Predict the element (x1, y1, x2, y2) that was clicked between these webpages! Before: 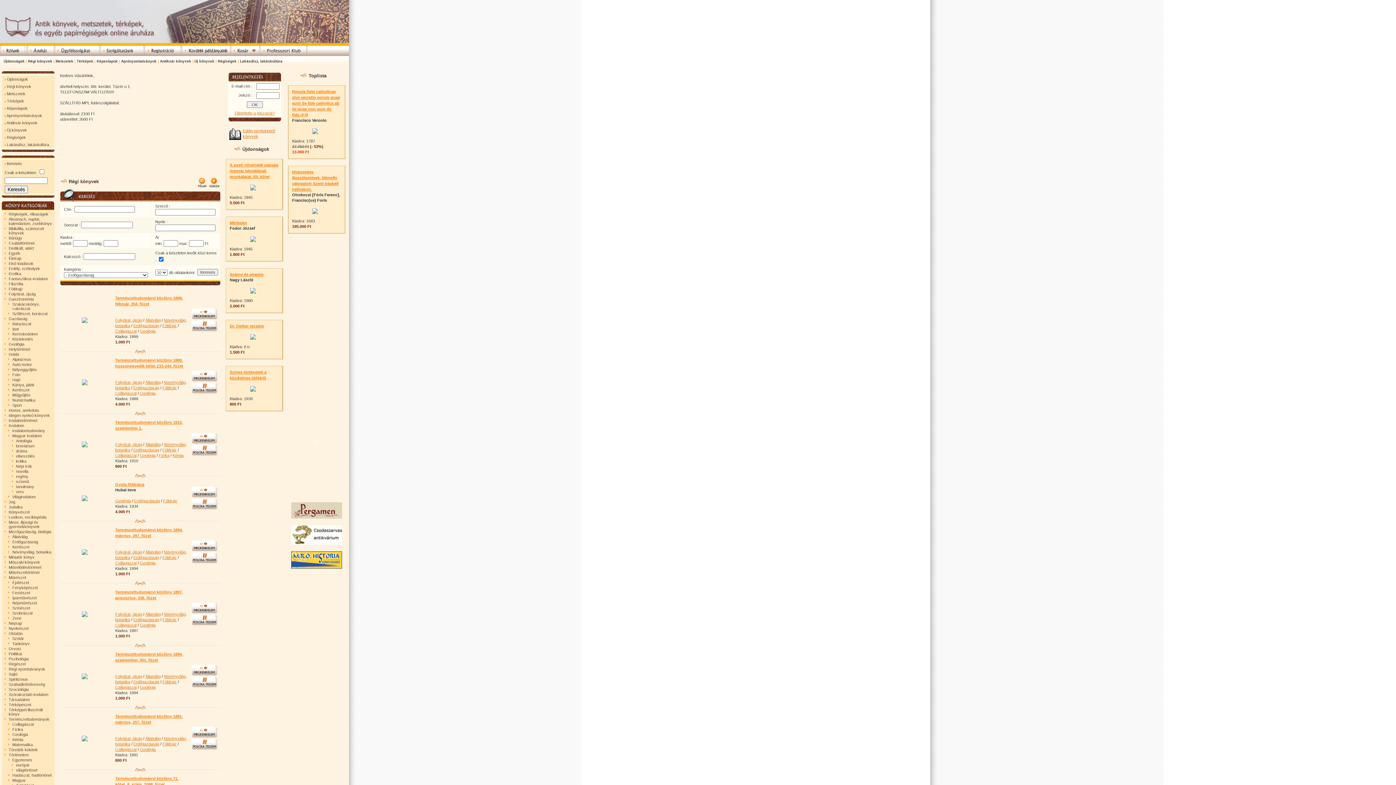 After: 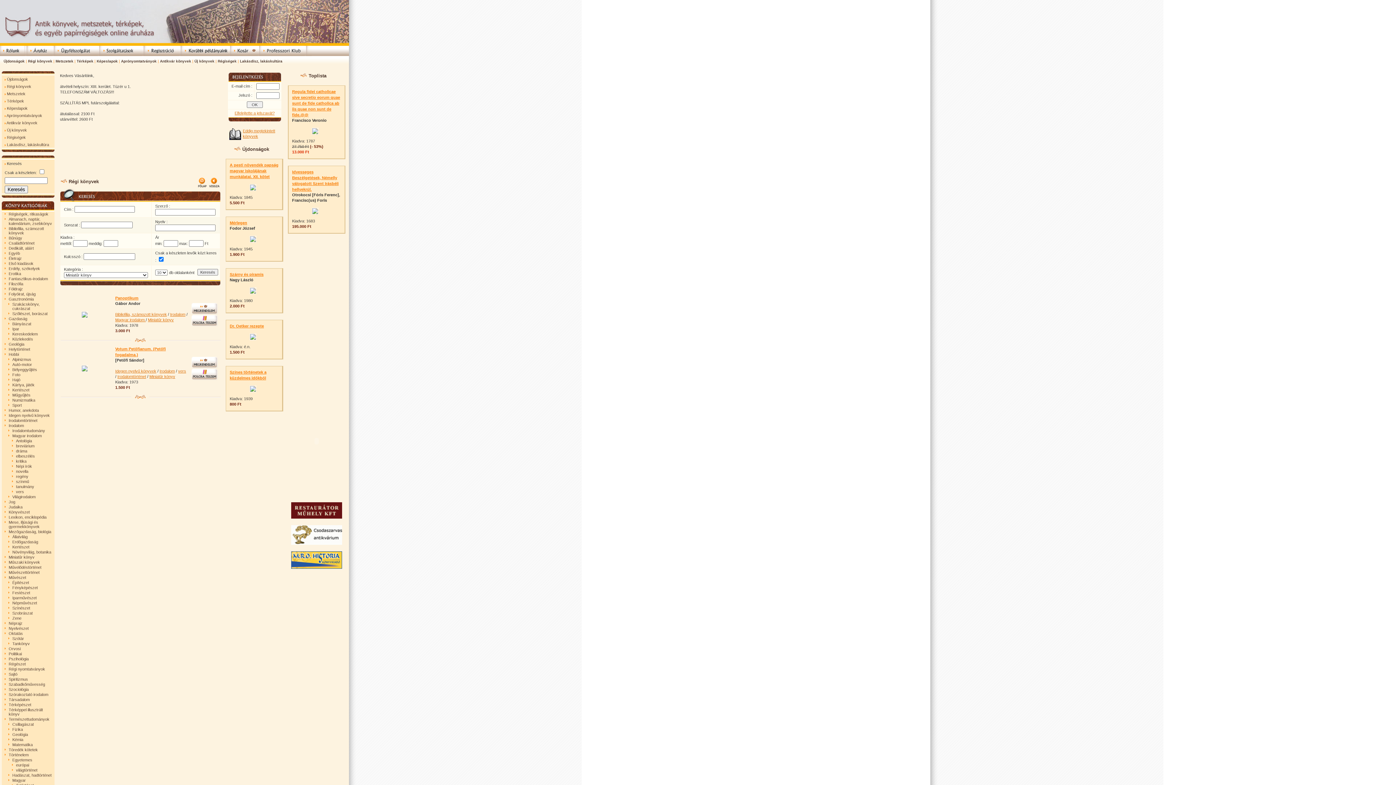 Action: bbox: (8, 555, 34, 559) label: Miniatűr könyv